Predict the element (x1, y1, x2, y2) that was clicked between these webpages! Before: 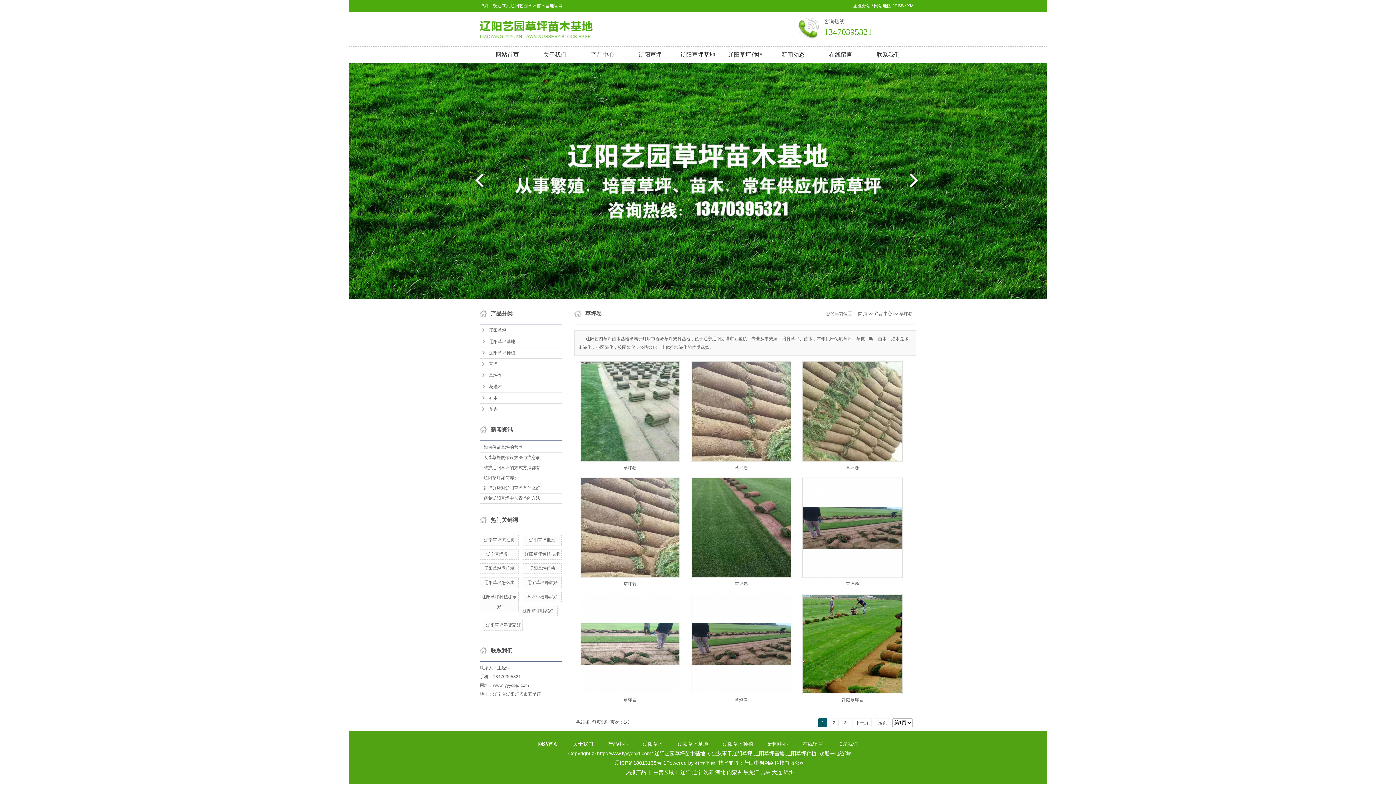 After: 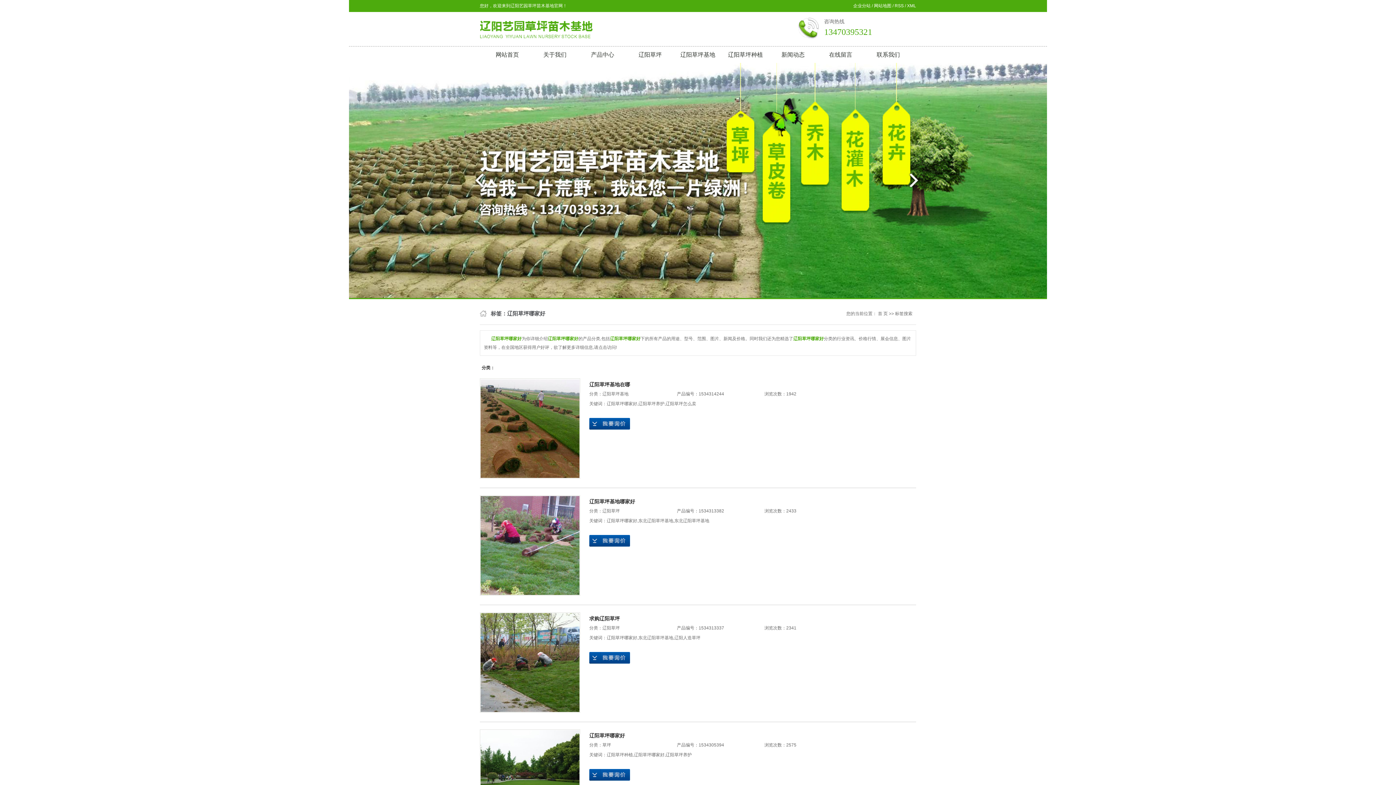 Action: label: 辽阳草坪哪家好 bbox: (523, 608, 553, 613)